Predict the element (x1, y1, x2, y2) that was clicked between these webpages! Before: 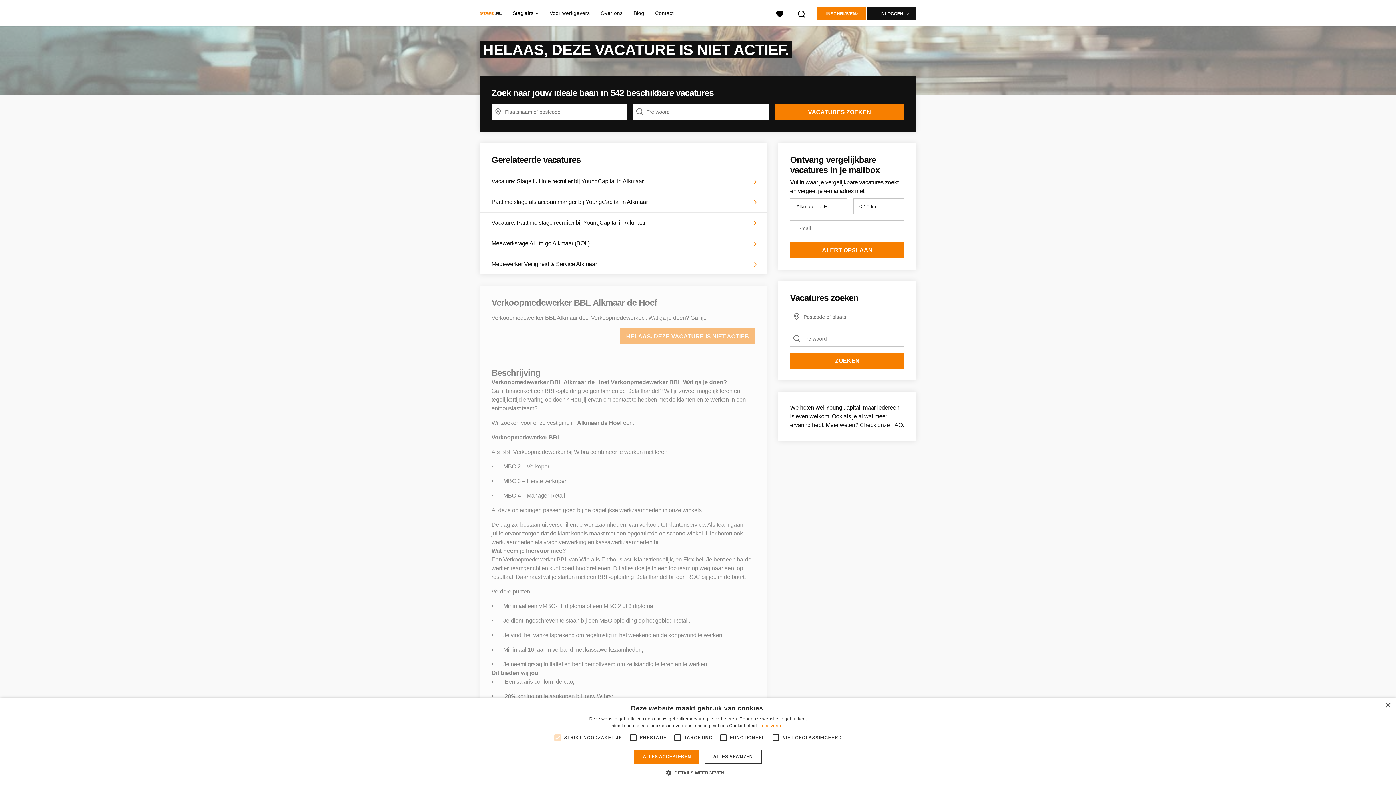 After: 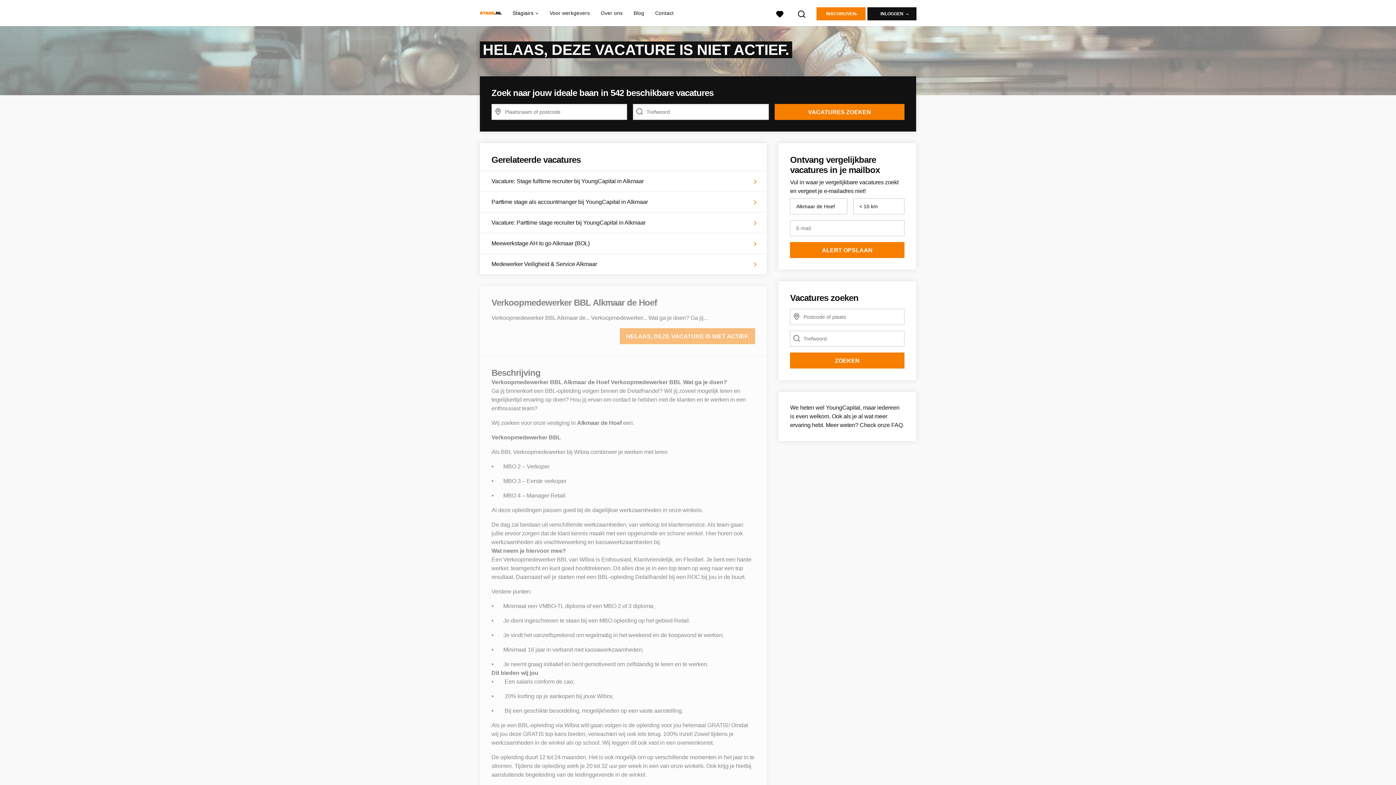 Action: bbox: (704, 750, 761, 764) label: ALLES AFWIJZEN